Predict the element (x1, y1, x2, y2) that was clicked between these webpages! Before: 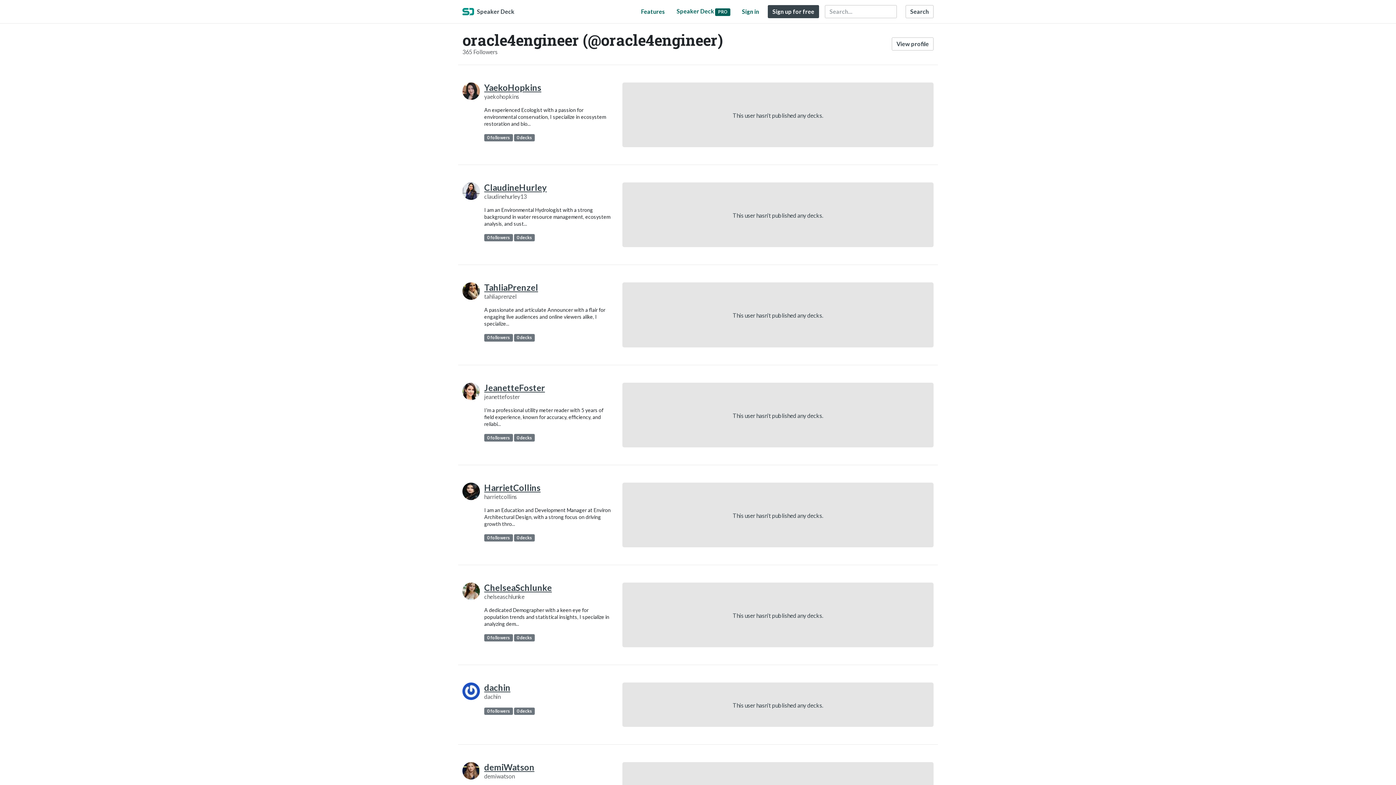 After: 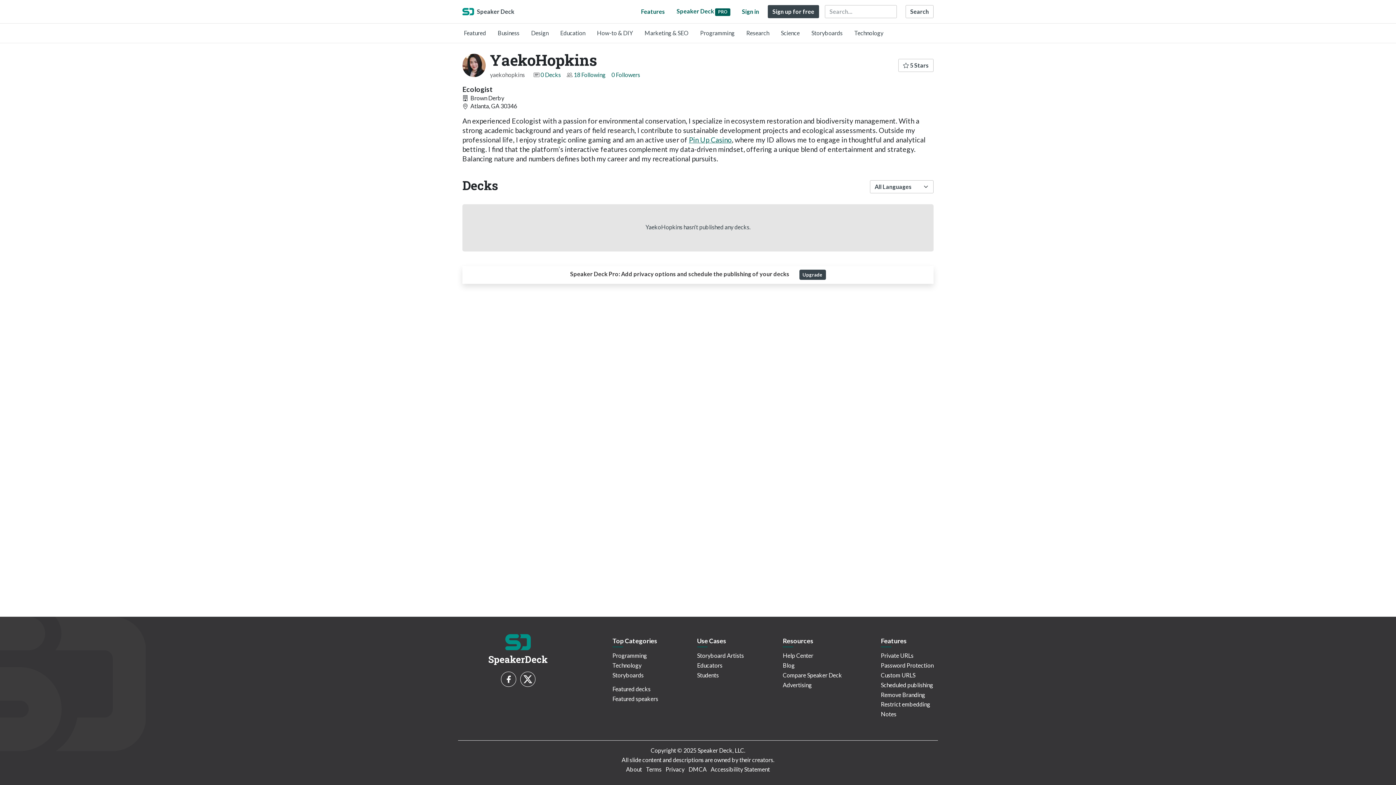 Action: label: YaekoHopkins bbox: (484, 82, 541, 92)